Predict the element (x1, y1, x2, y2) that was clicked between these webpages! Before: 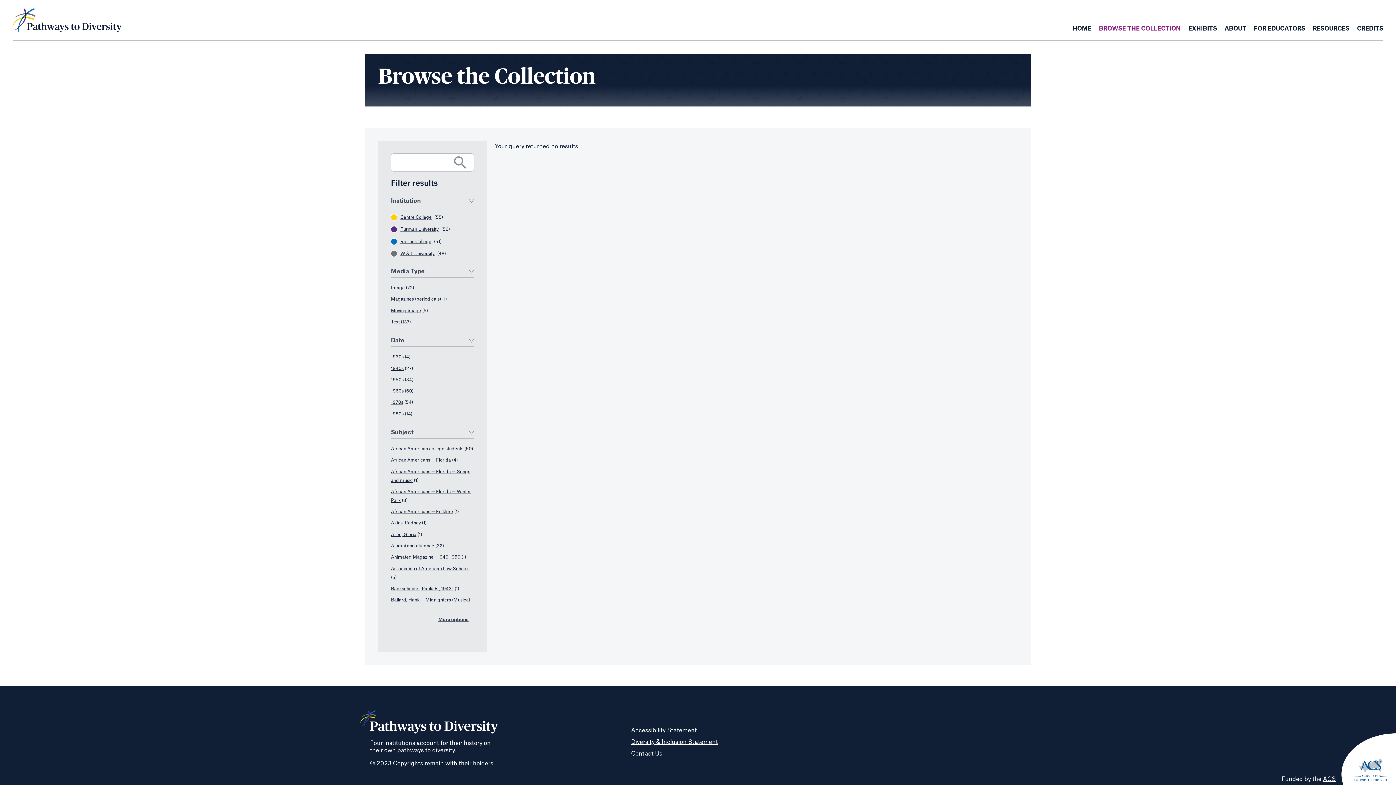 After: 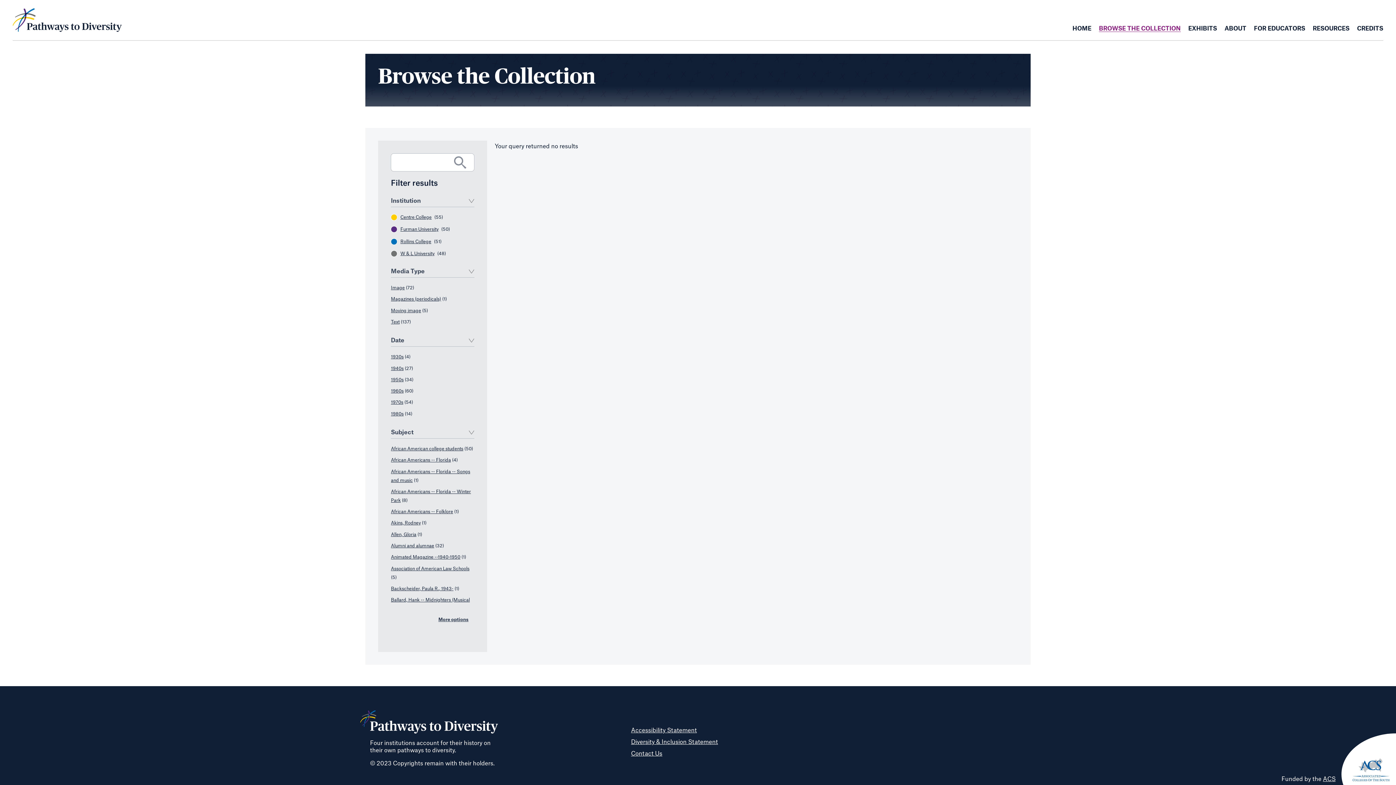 Action: bbox: (391, 411, 403, 416) label: 1980s